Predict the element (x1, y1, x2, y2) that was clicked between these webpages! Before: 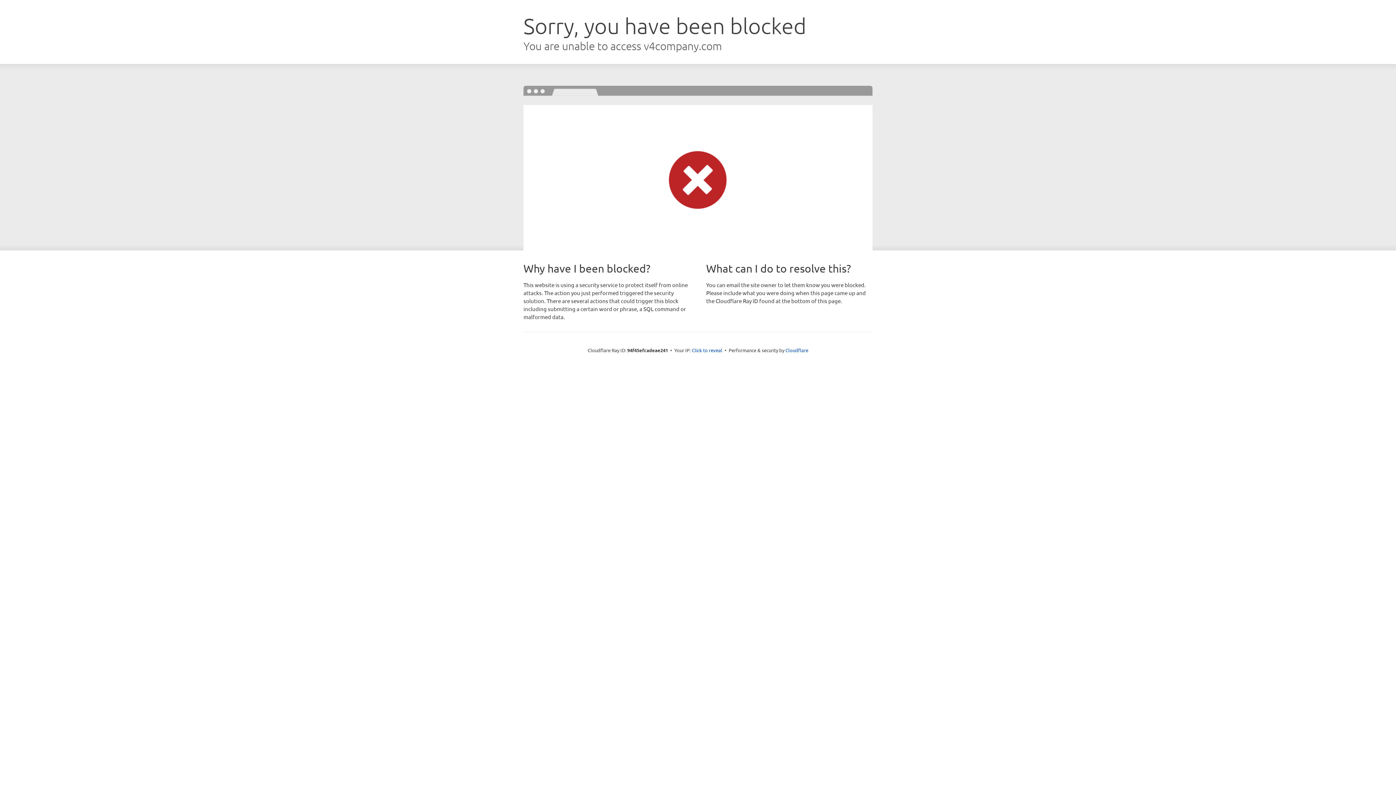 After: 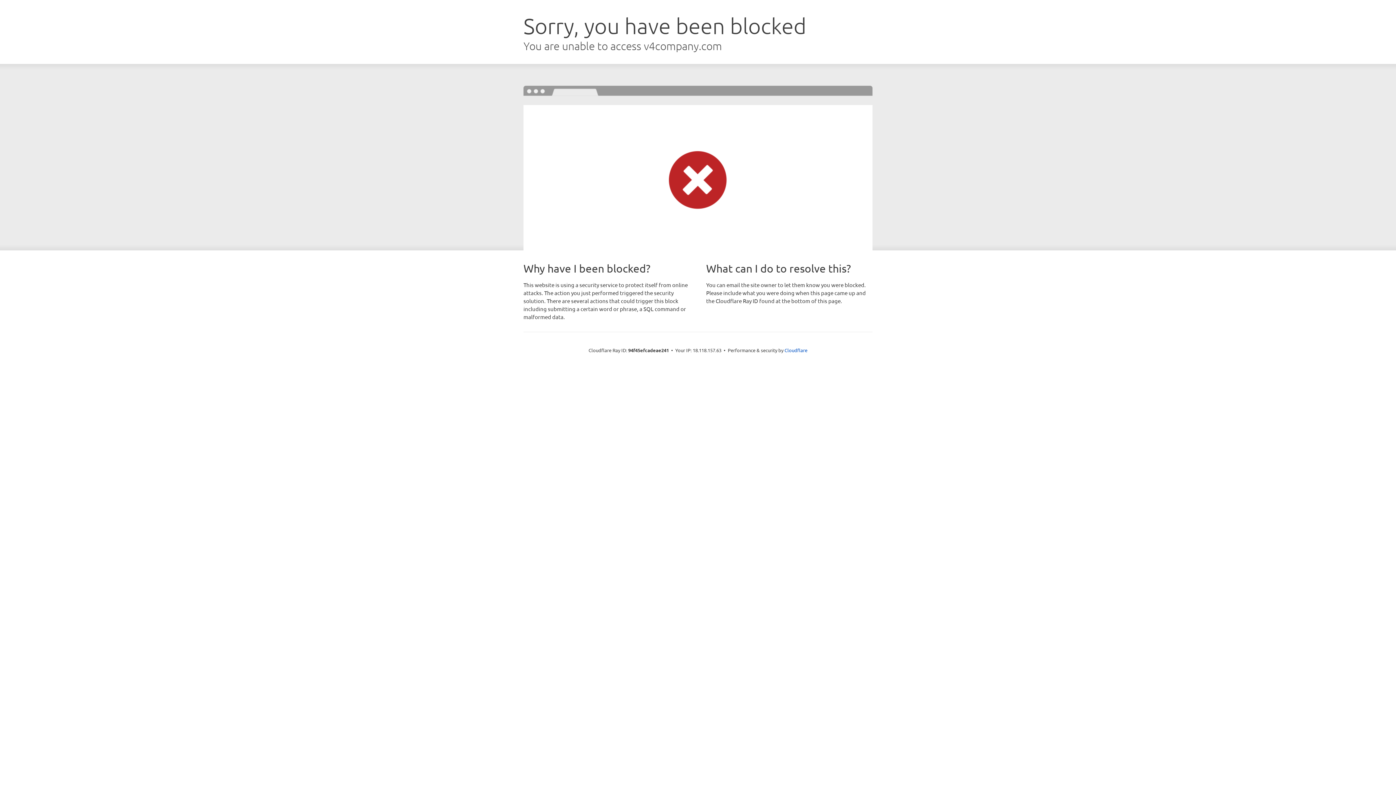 Action: label: Click to reveal bbox: (692, 346, 722, 353)